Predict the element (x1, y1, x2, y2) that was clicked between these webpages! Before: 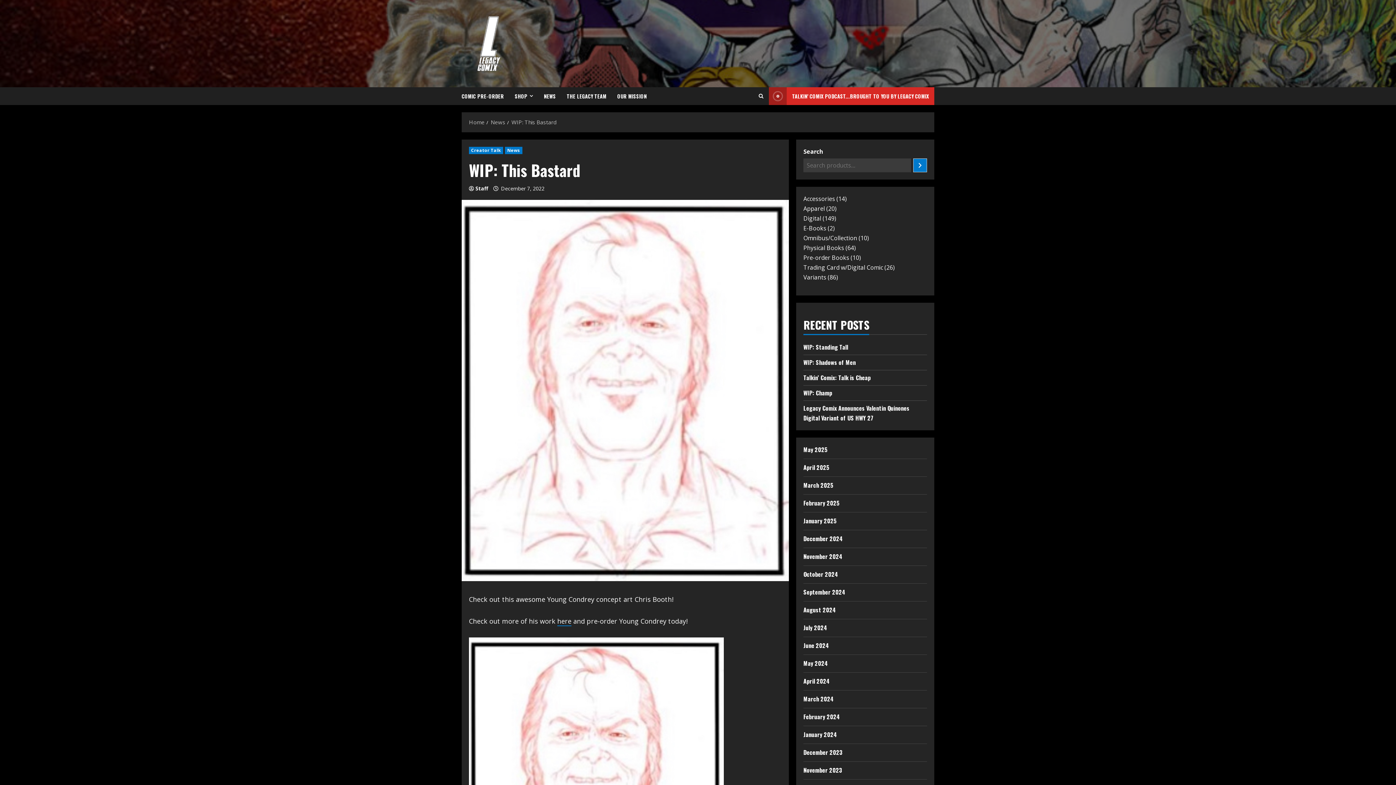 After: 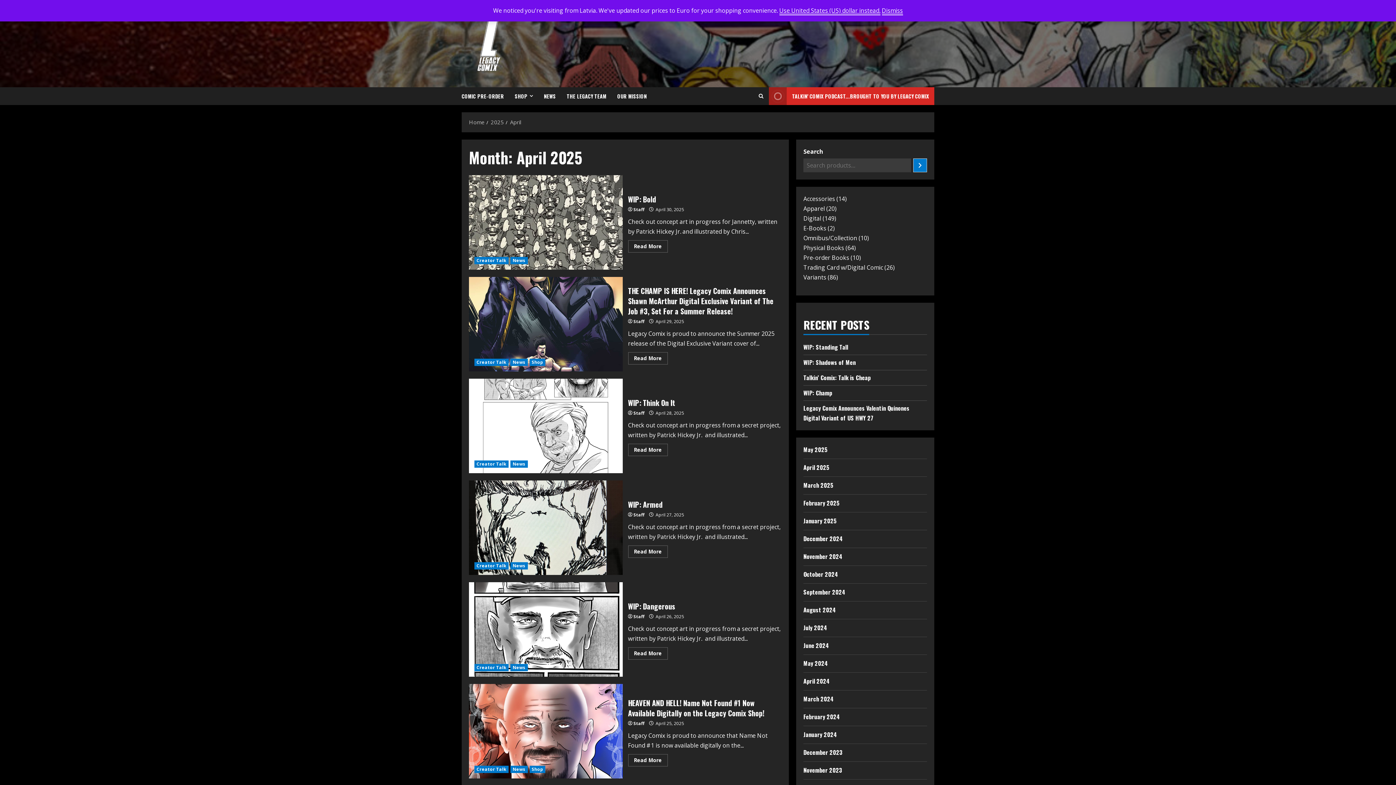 Action: bbox: (803, 463, 829, 472) label: April 2025